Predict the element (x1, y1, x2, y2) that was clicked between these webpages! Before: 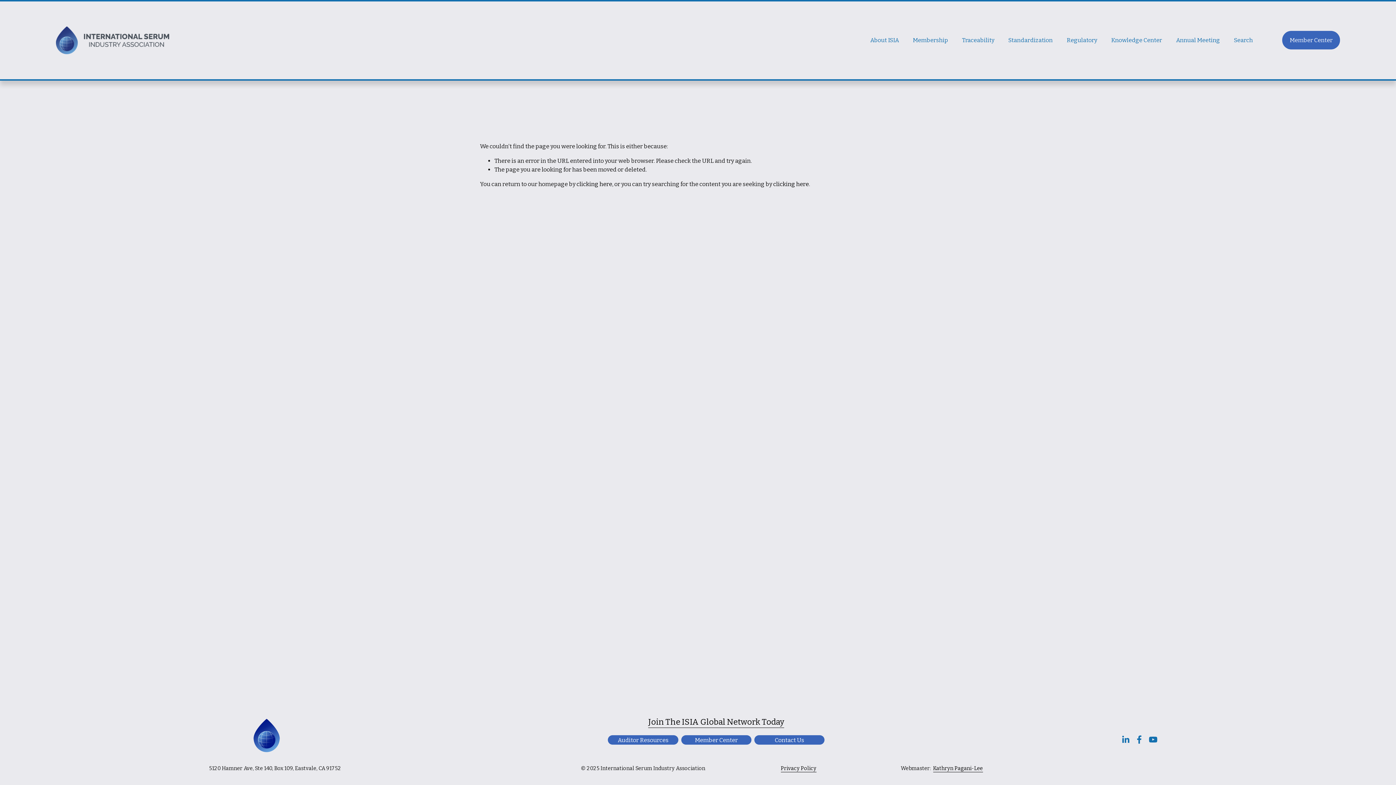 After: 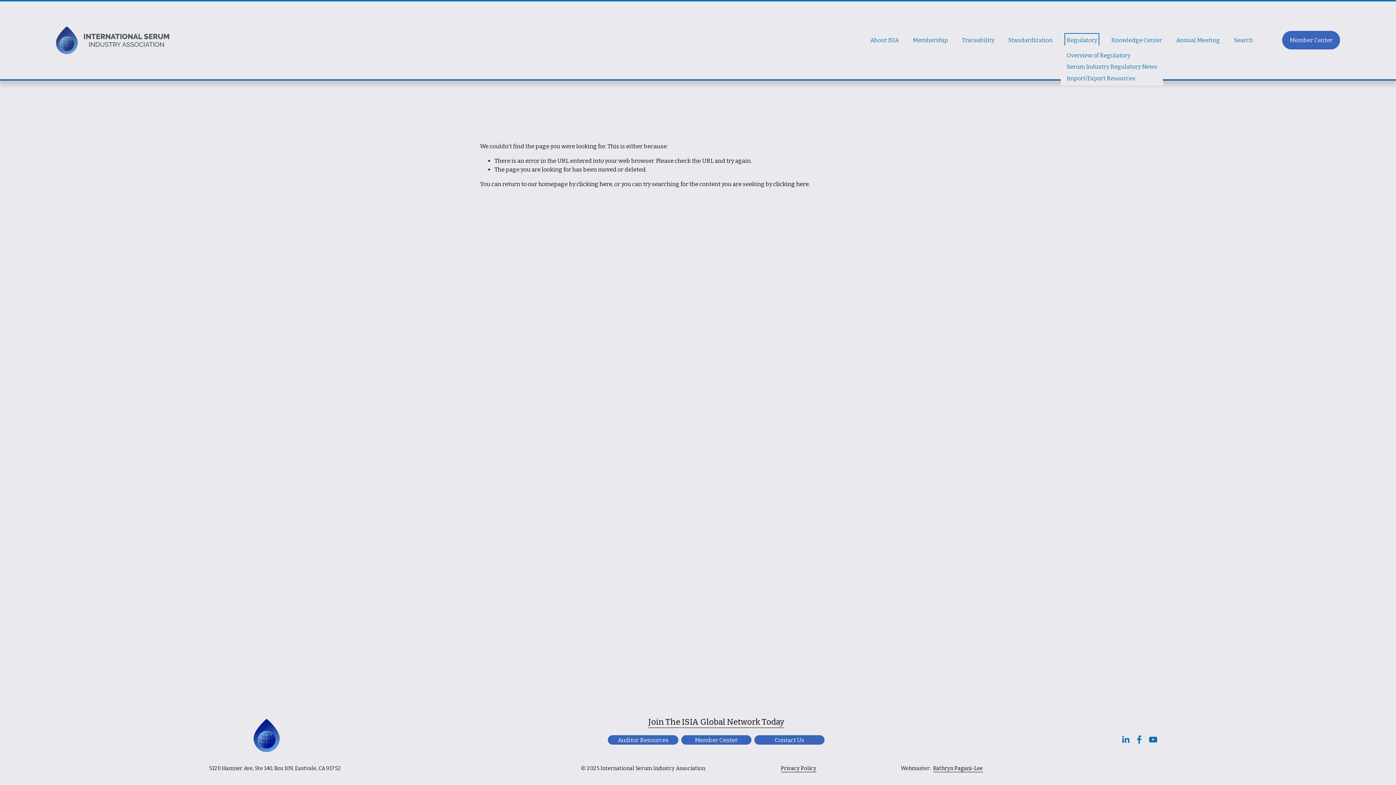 Action: bbox: (1066, 35, 1097, 45) label: folder dropdown